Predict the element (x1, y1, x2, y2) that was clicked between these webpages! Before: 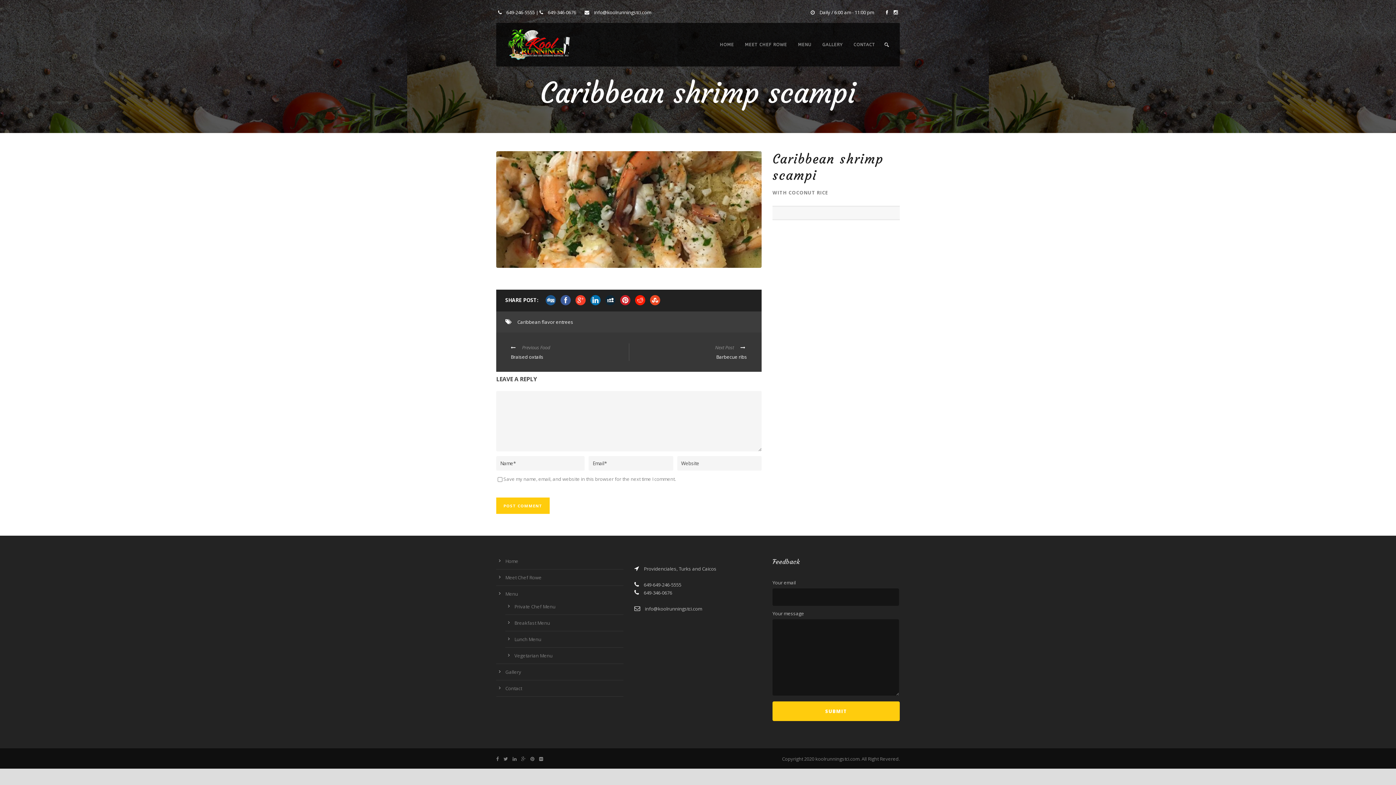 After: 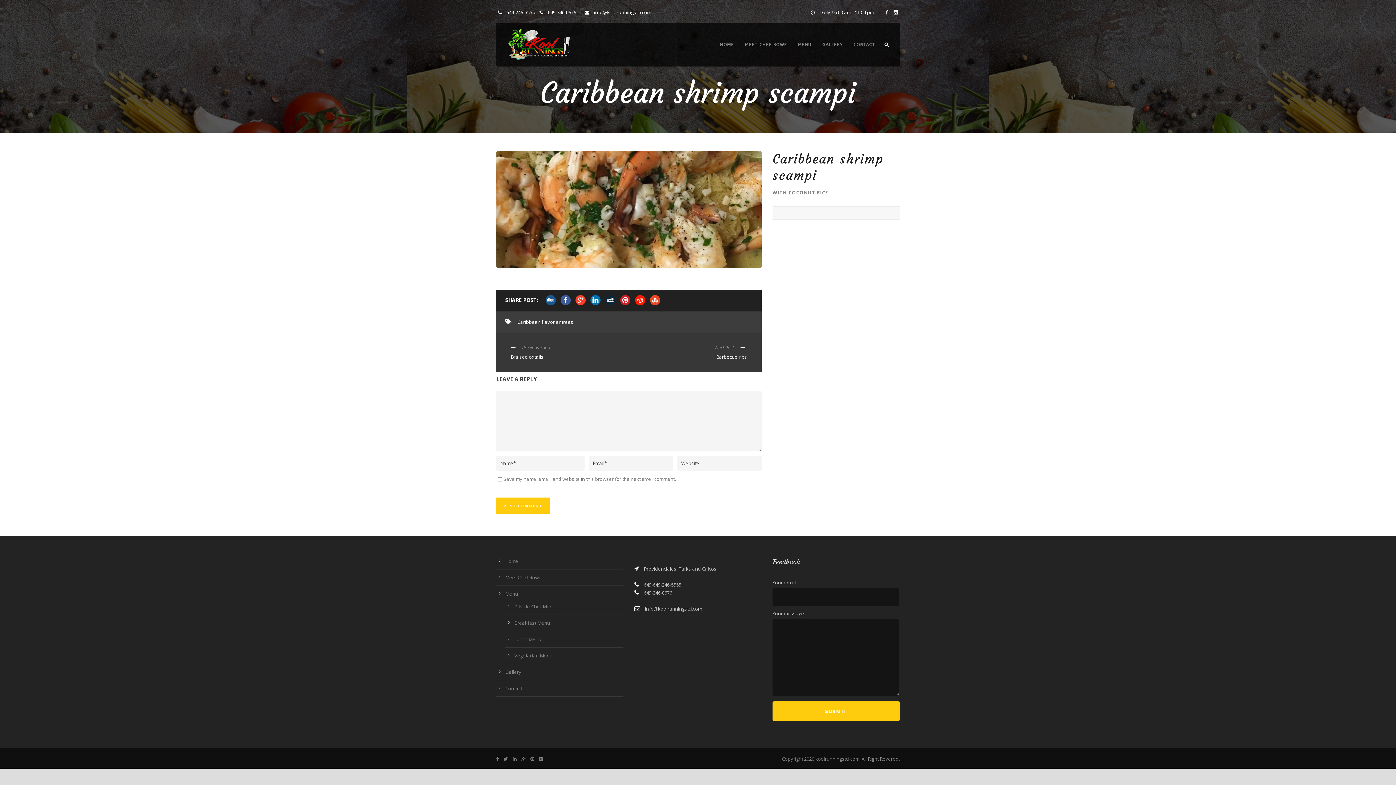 Action: bbox: (575, 295, 585, 305)